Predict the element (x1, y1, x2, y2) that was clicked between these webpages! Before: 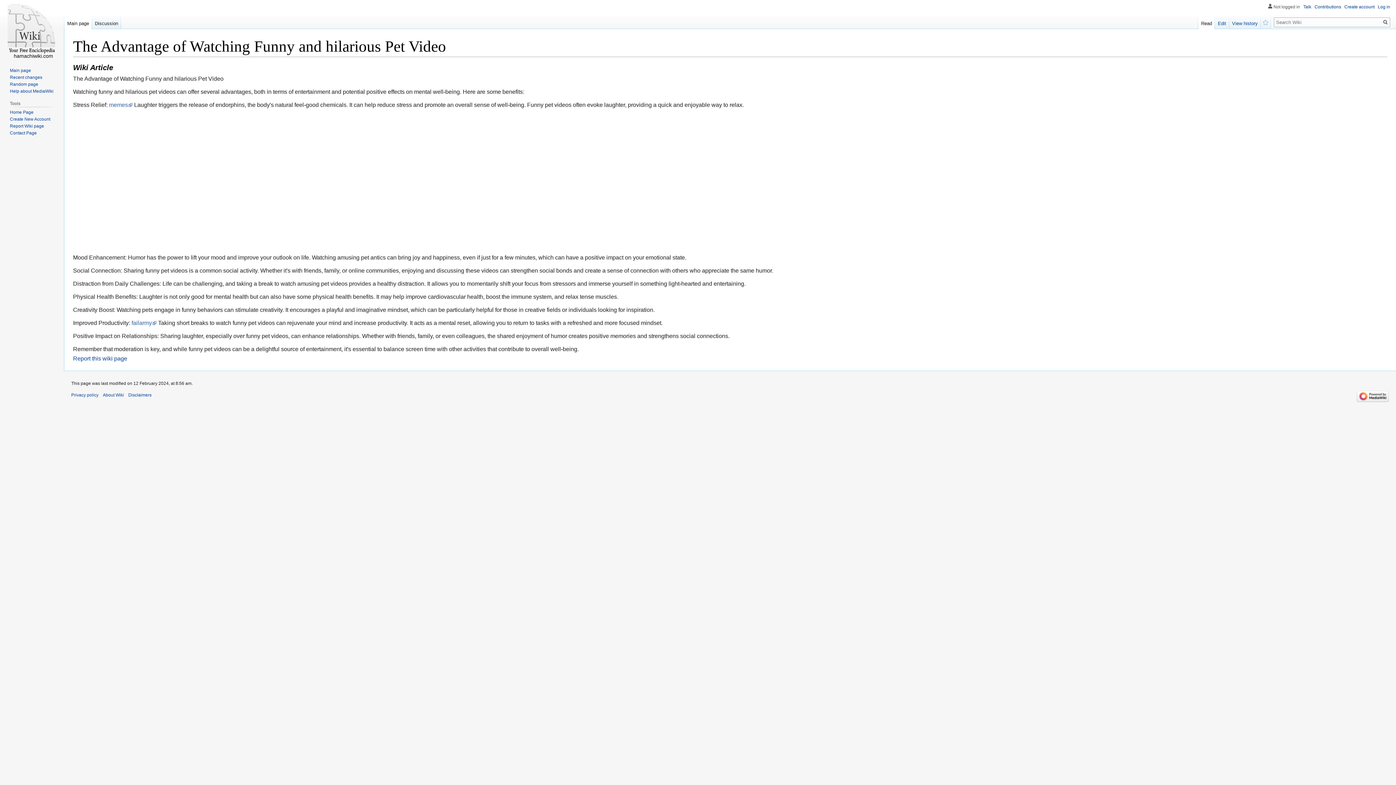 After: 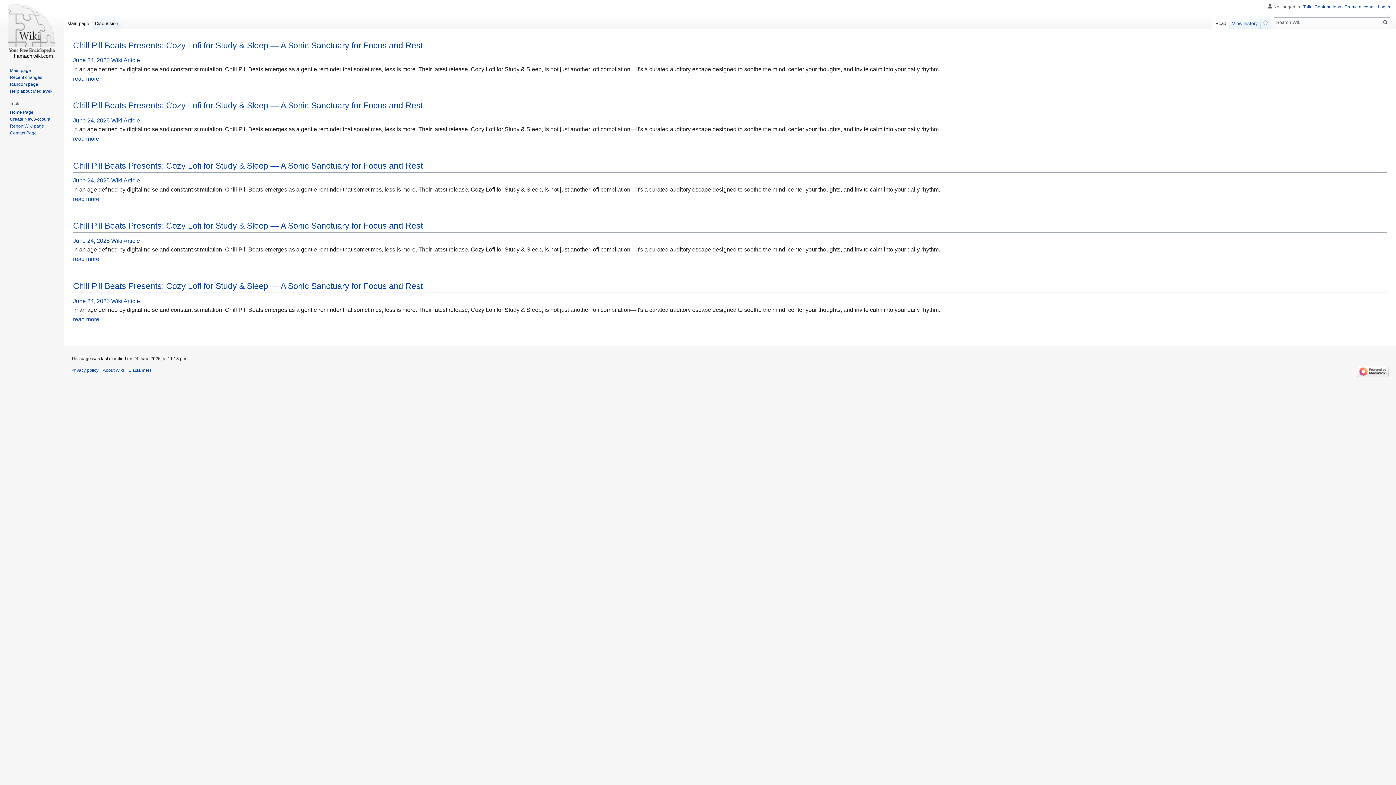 Action: label: Main page bbox: (64, 14, 92, 29)